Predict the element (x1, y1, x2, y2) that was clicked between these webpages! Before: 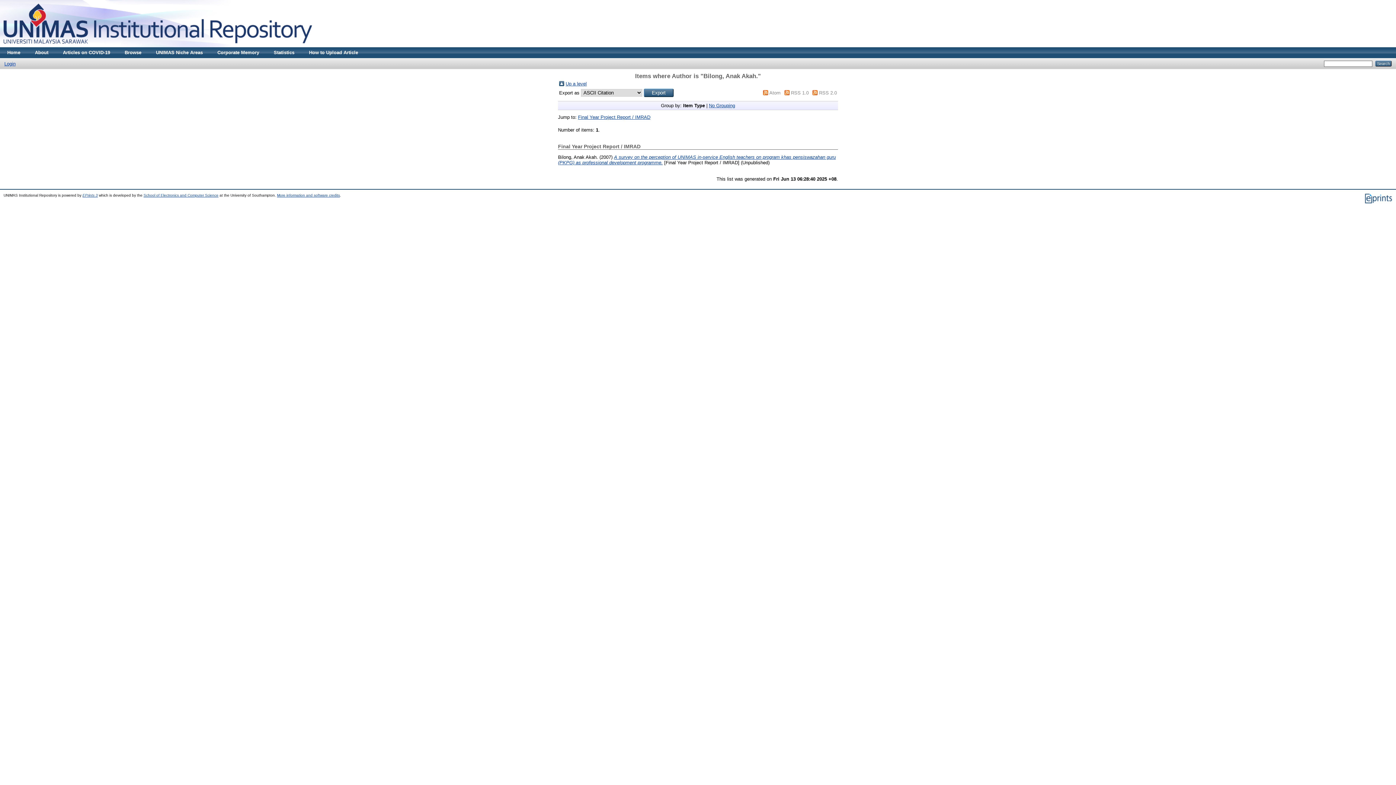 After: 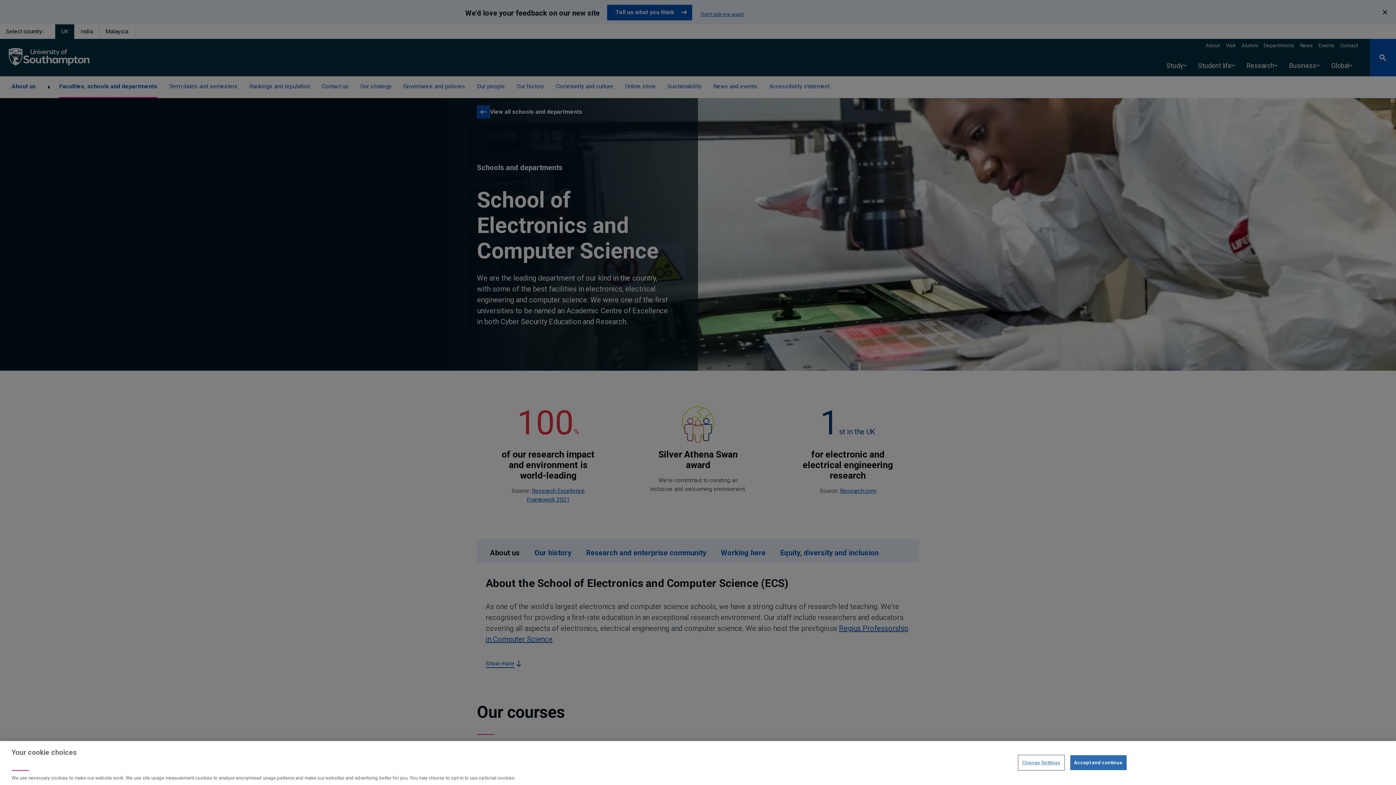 Action: label: School of Electronics and Computer Science bbox: (143, 193, 218, 197)